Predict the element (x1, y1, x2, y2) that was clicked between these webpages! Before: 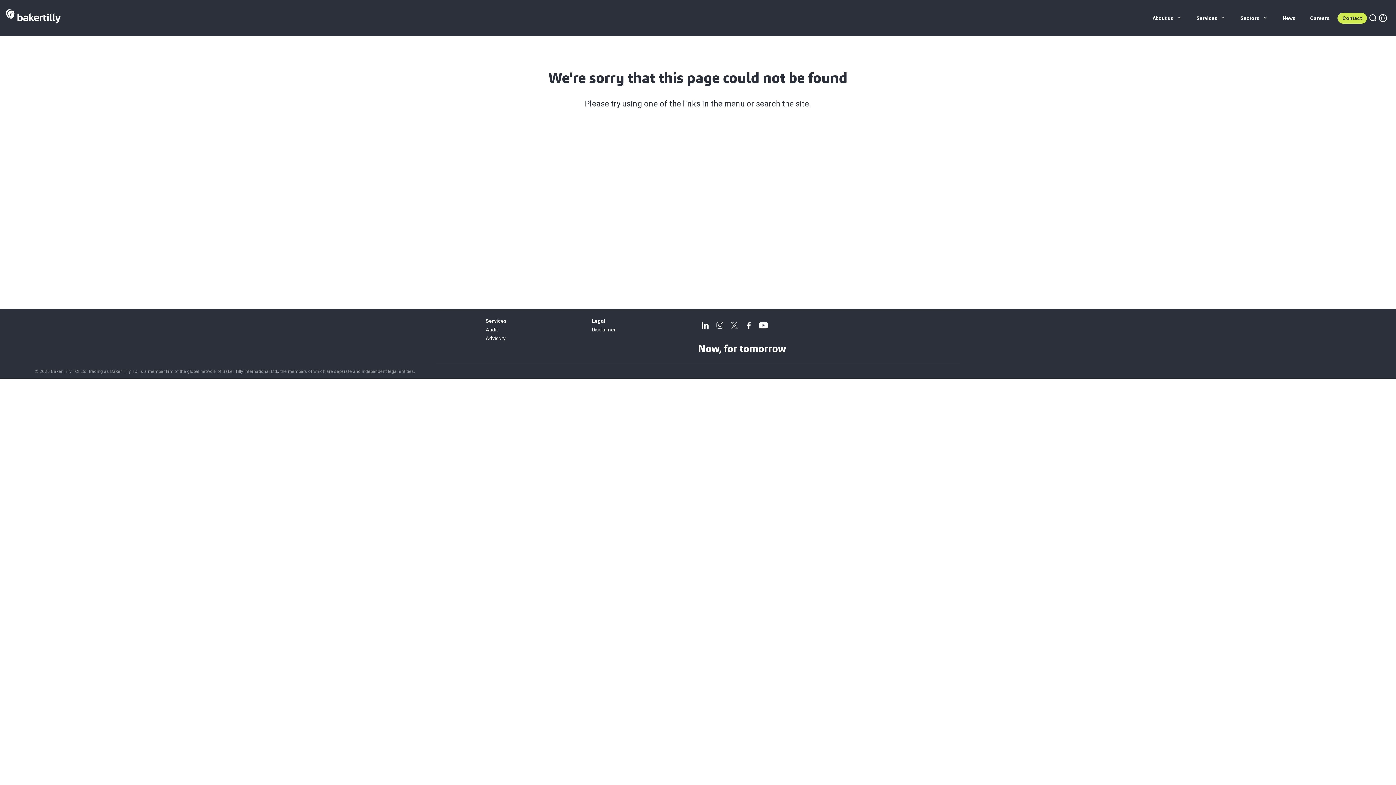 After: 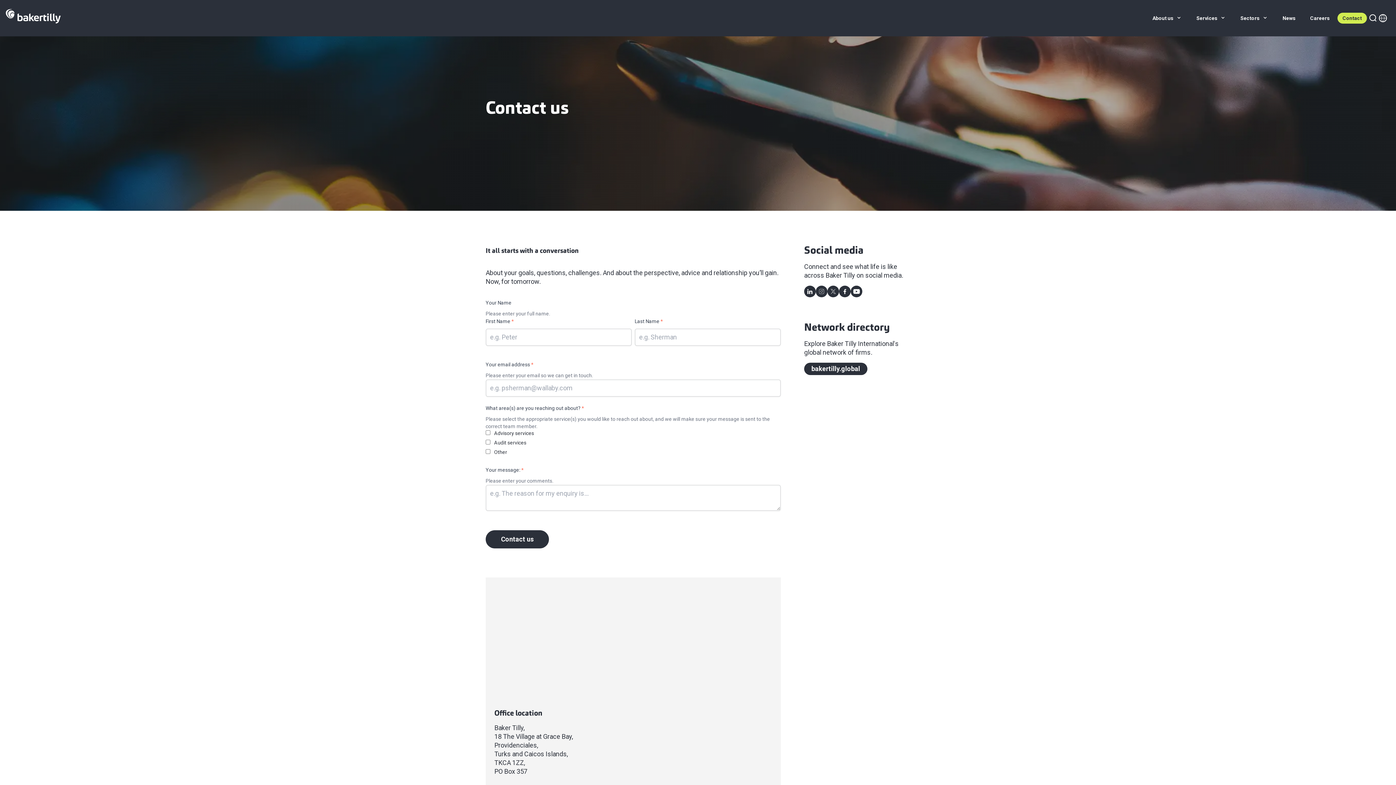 Action: label: Contact bbox: (1337, 12, 1367, 23)